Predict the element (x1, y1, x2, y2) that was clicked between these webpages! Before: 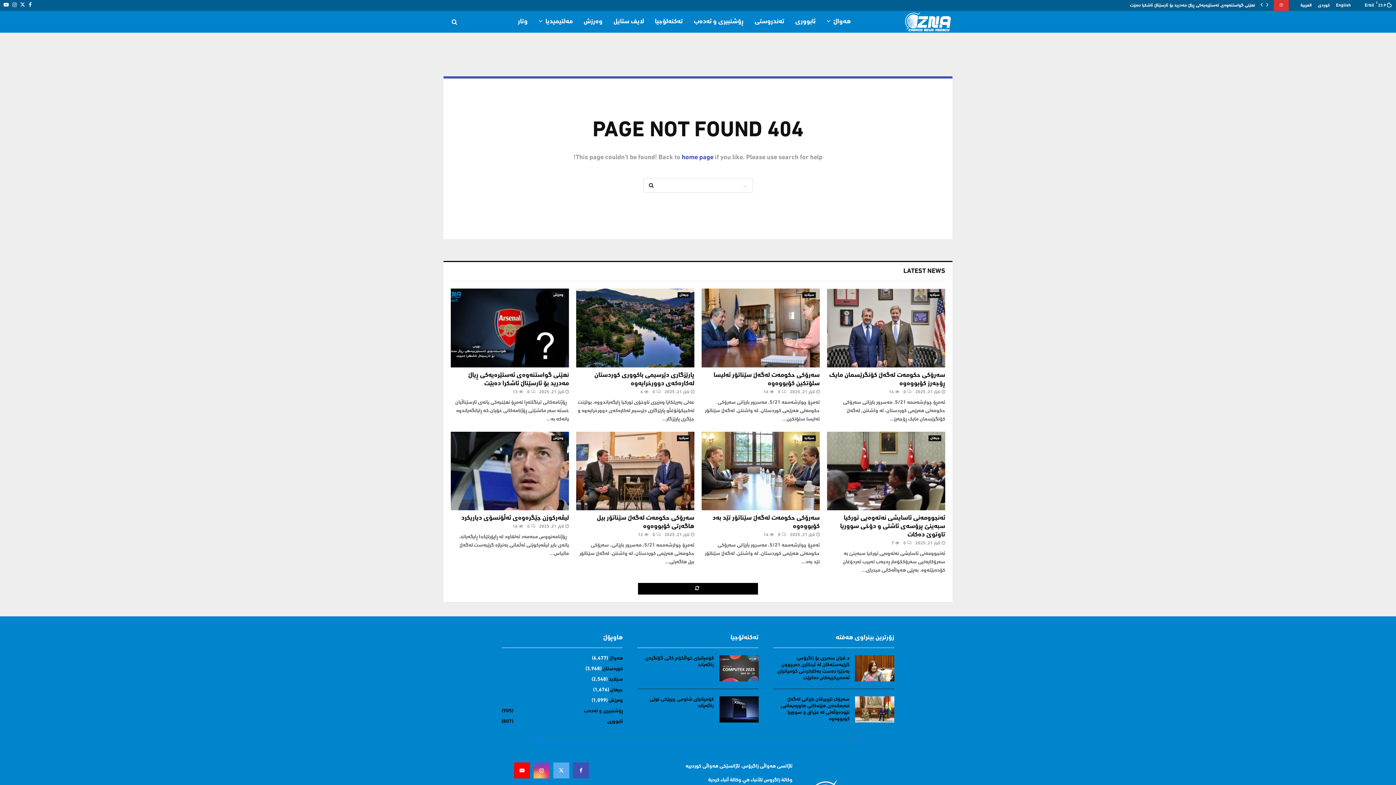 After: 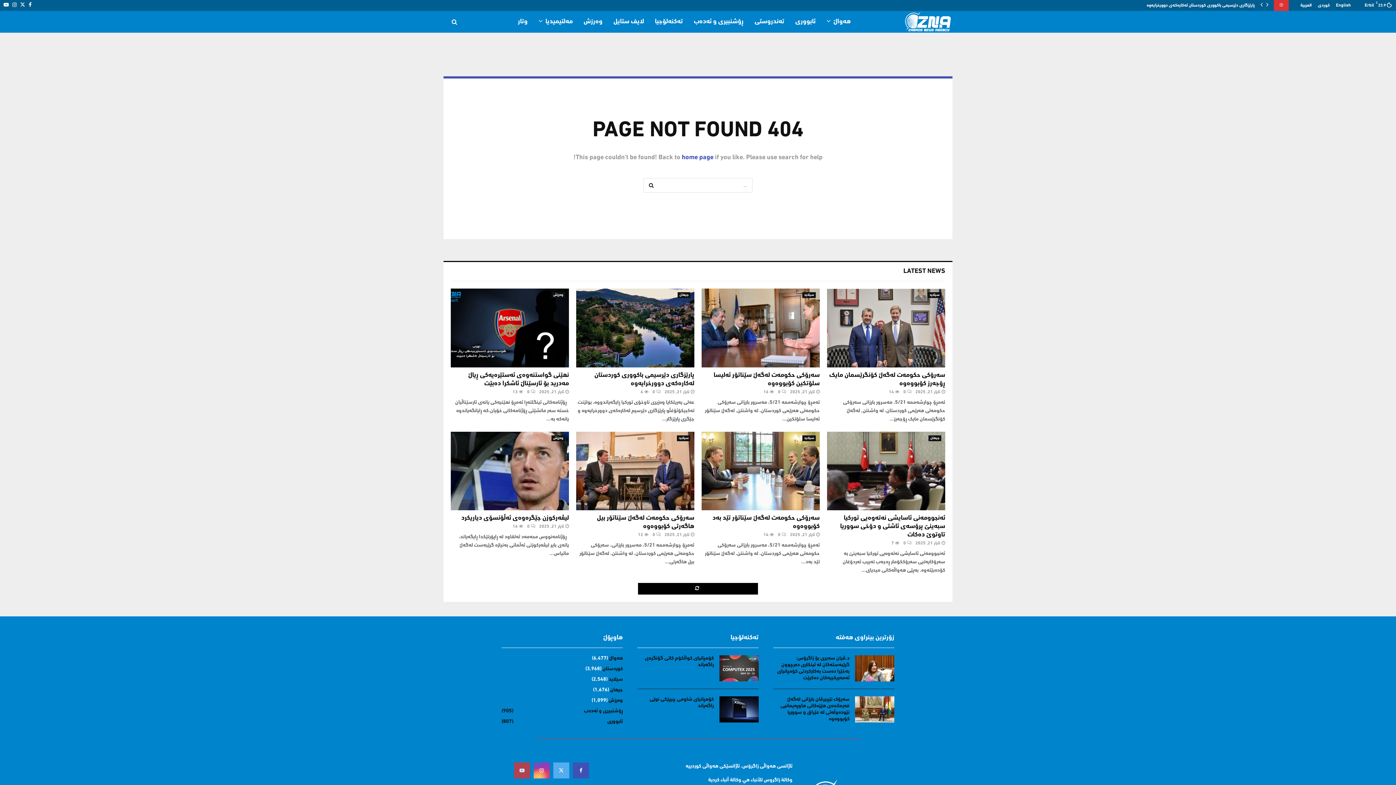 Action: bbox: (514, 763, 530, 779)